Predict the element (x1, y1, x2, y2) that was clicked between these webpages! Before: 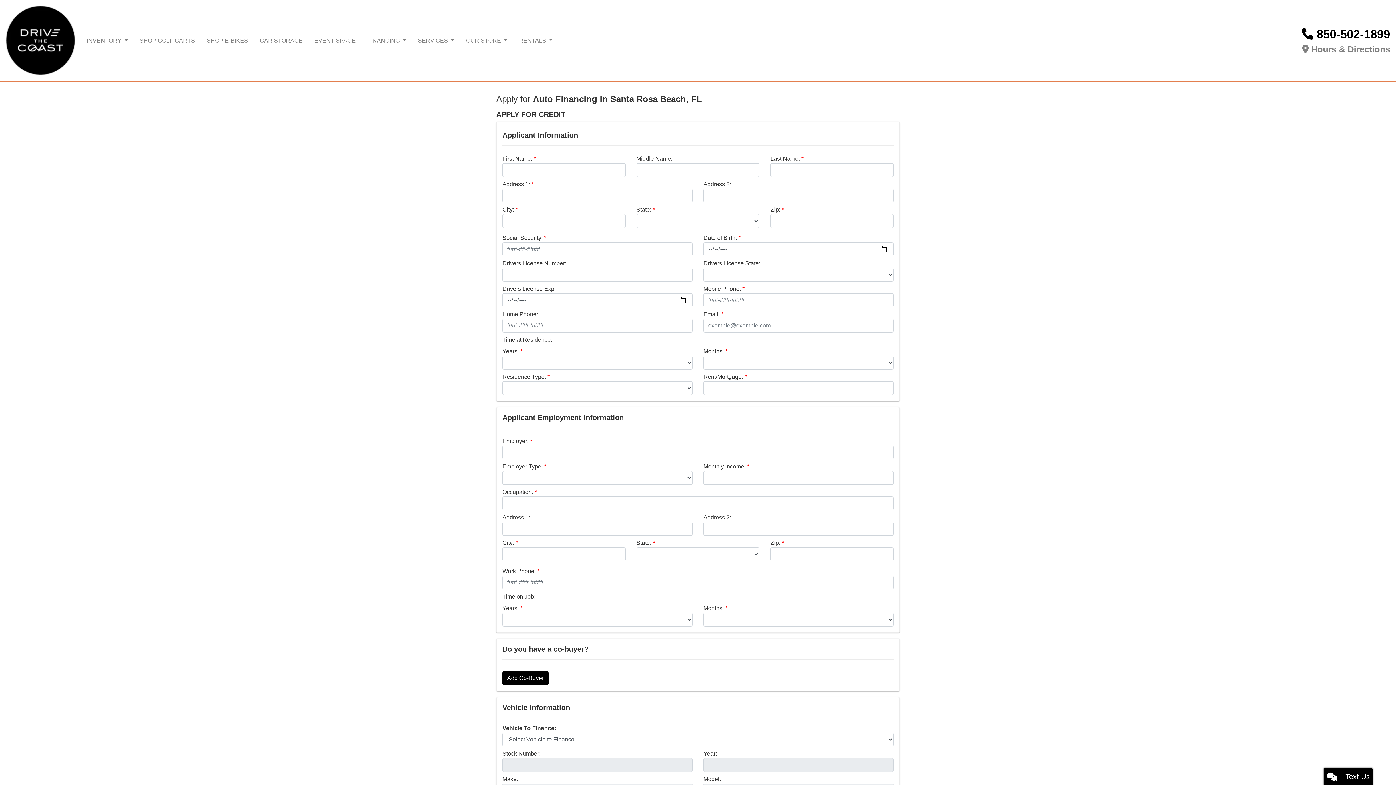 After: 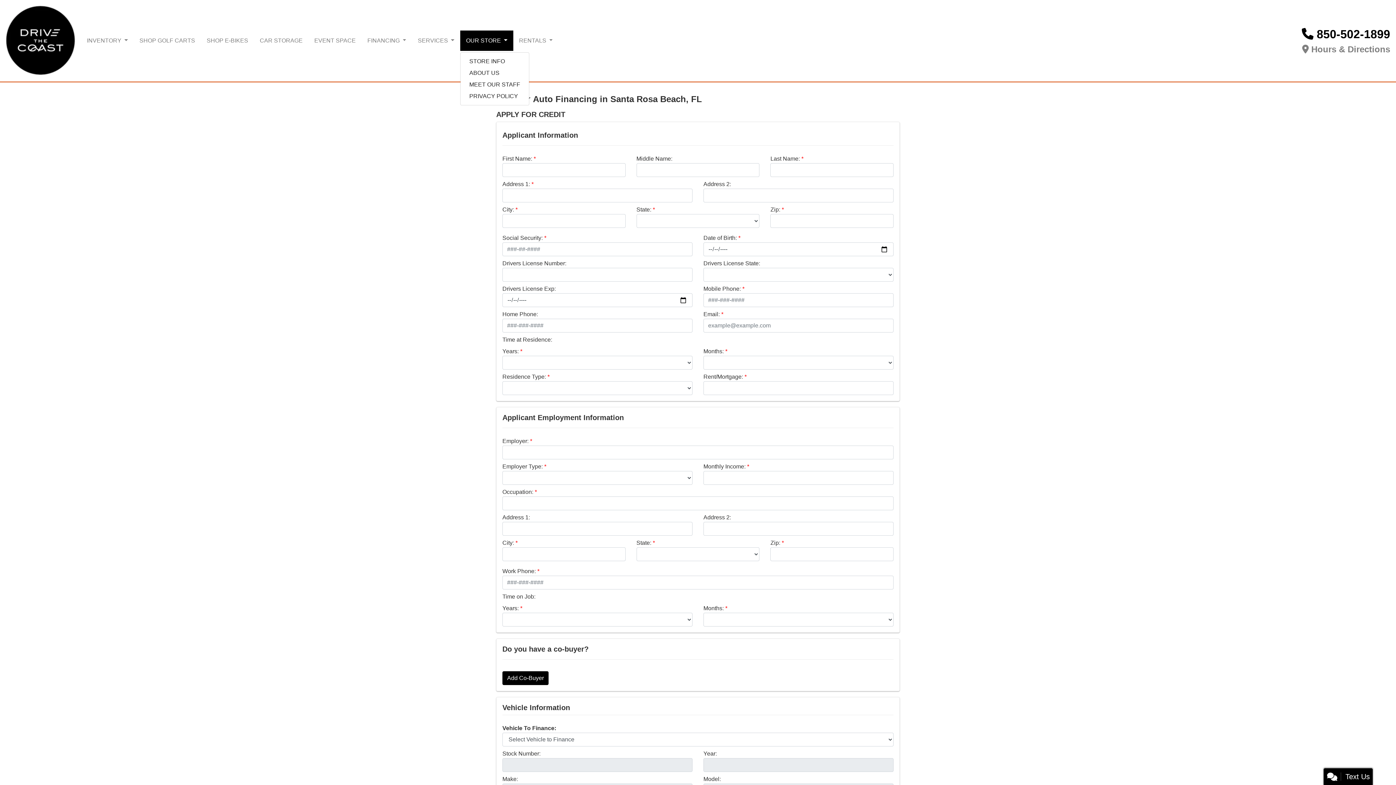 Action: label: OUR STORE  bbox: (460, 30, 513, 50)